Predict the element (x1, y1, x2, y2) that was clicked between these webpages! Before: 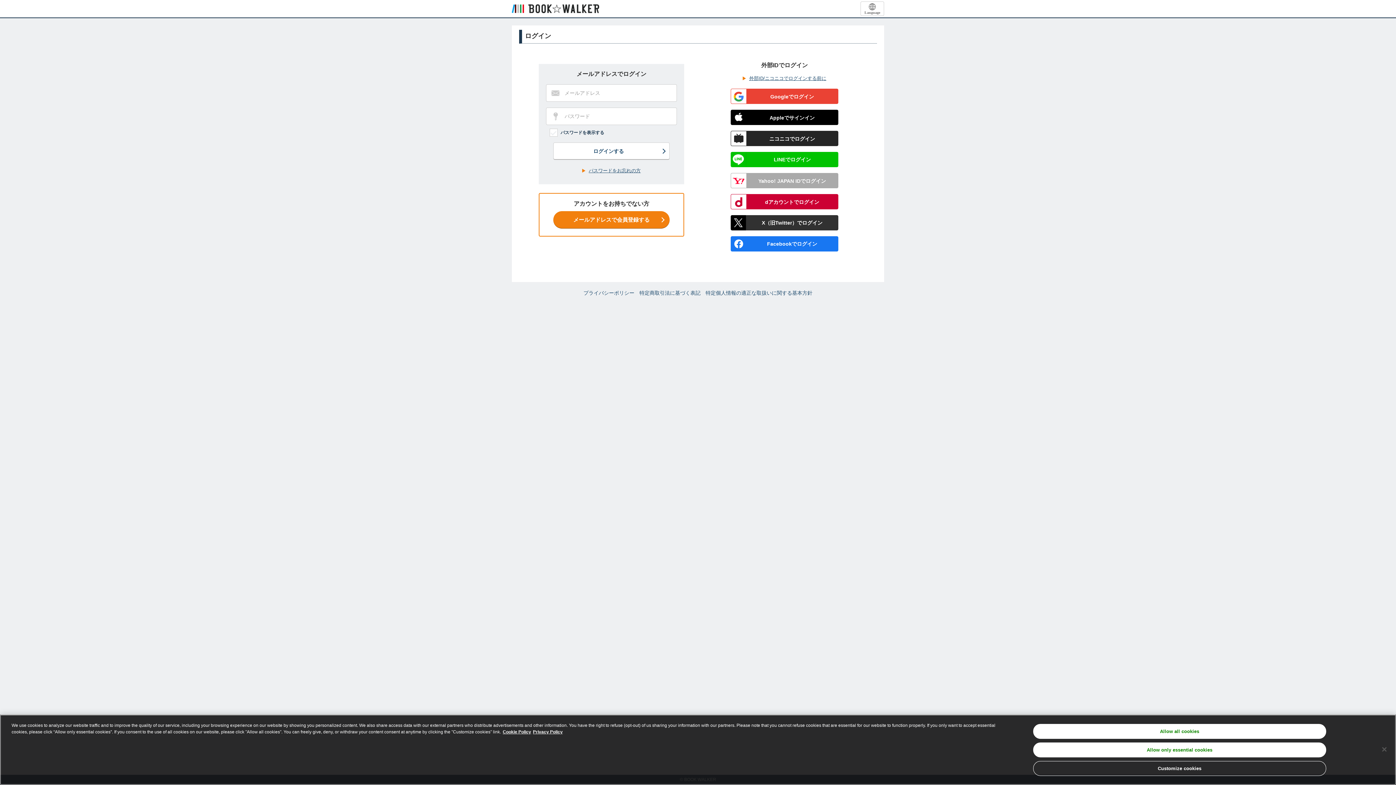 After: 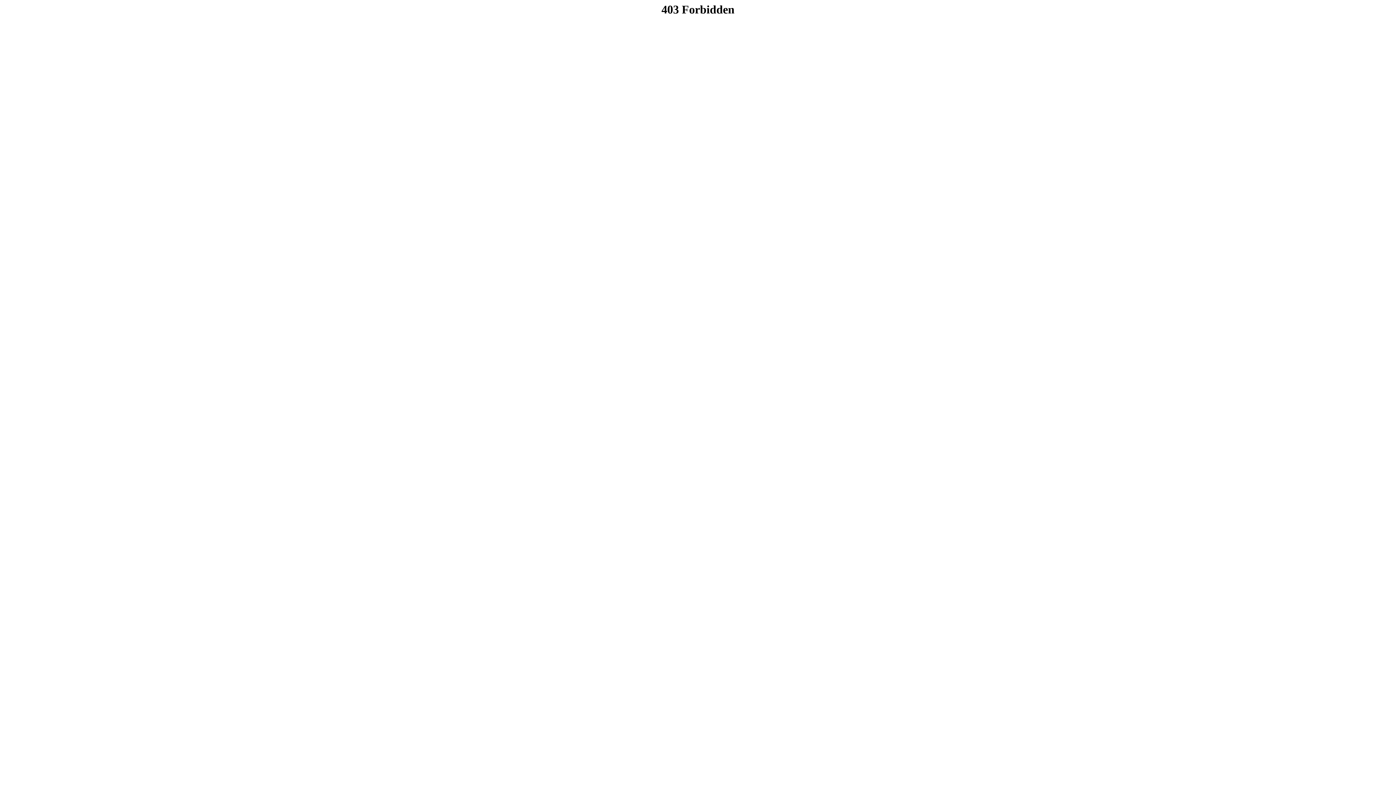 Action: bbox: (512, 1, 599, 16)